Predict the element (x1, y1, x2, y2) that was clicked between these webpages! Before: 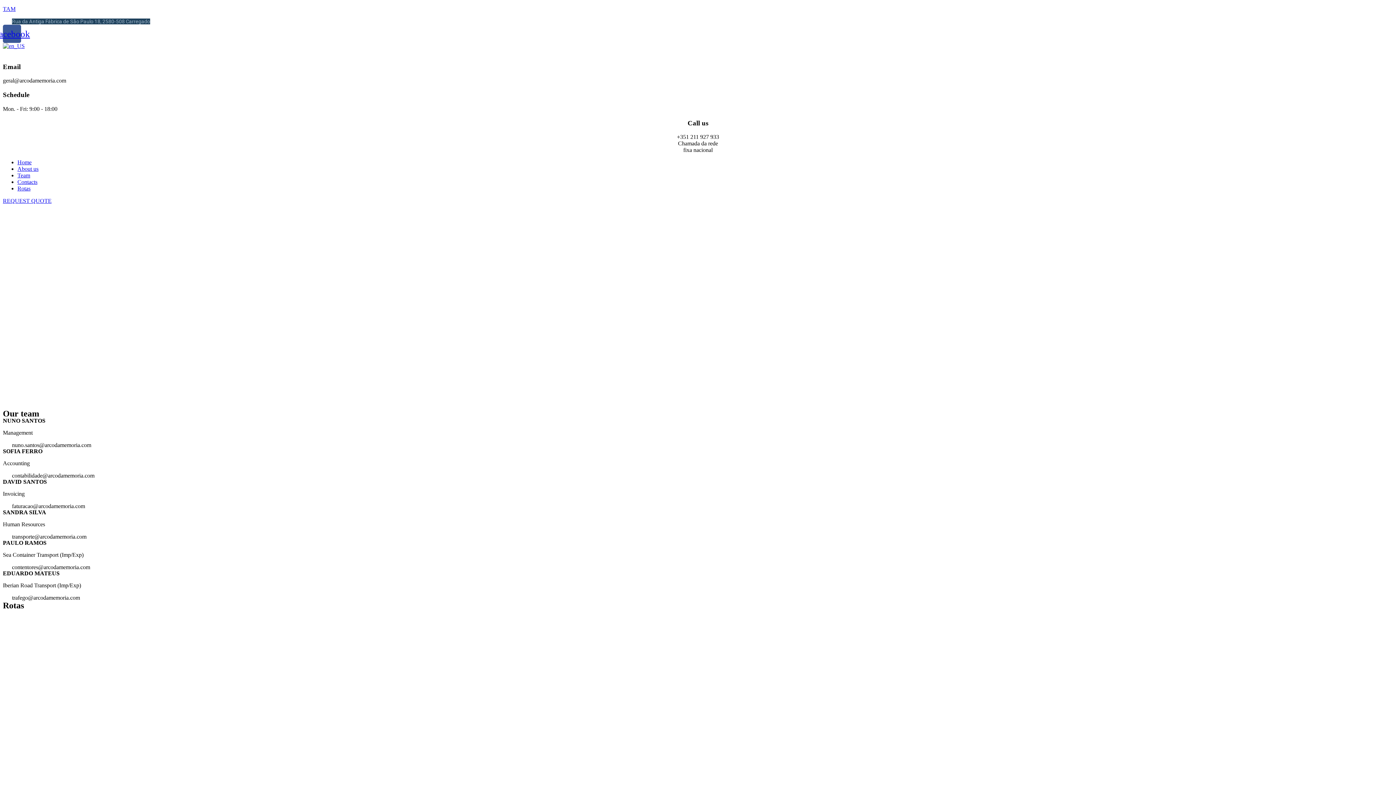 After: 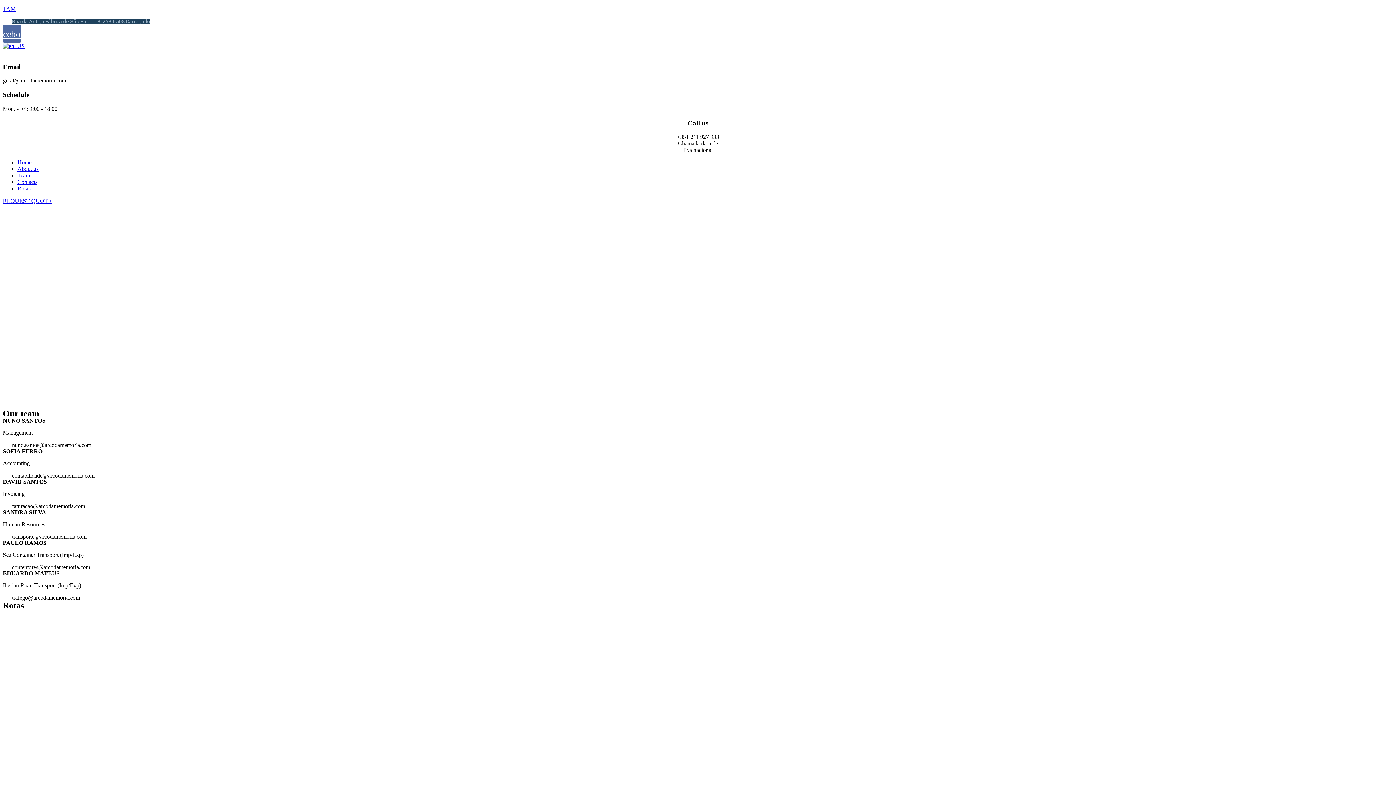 Action: bbox: (2, 24, 21, 42) label: Facebook